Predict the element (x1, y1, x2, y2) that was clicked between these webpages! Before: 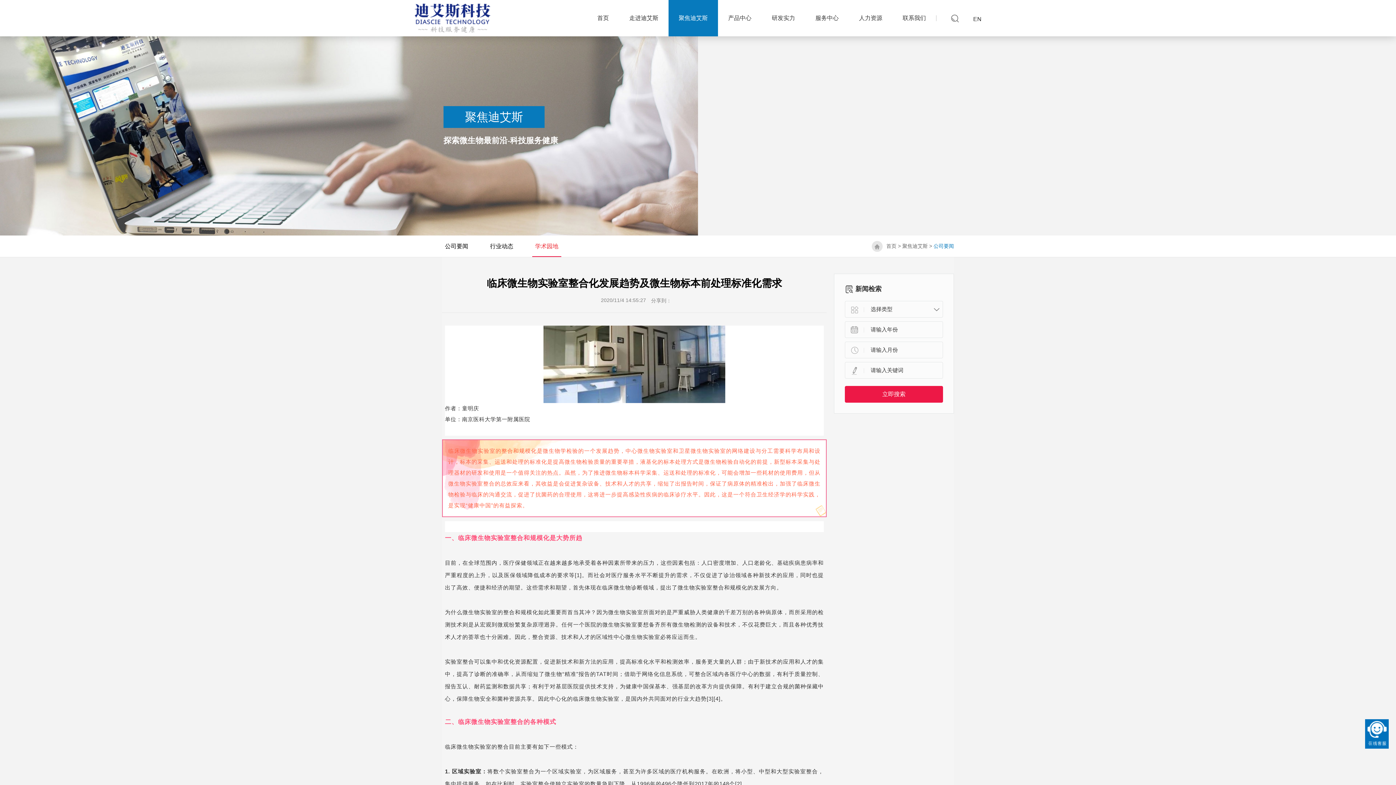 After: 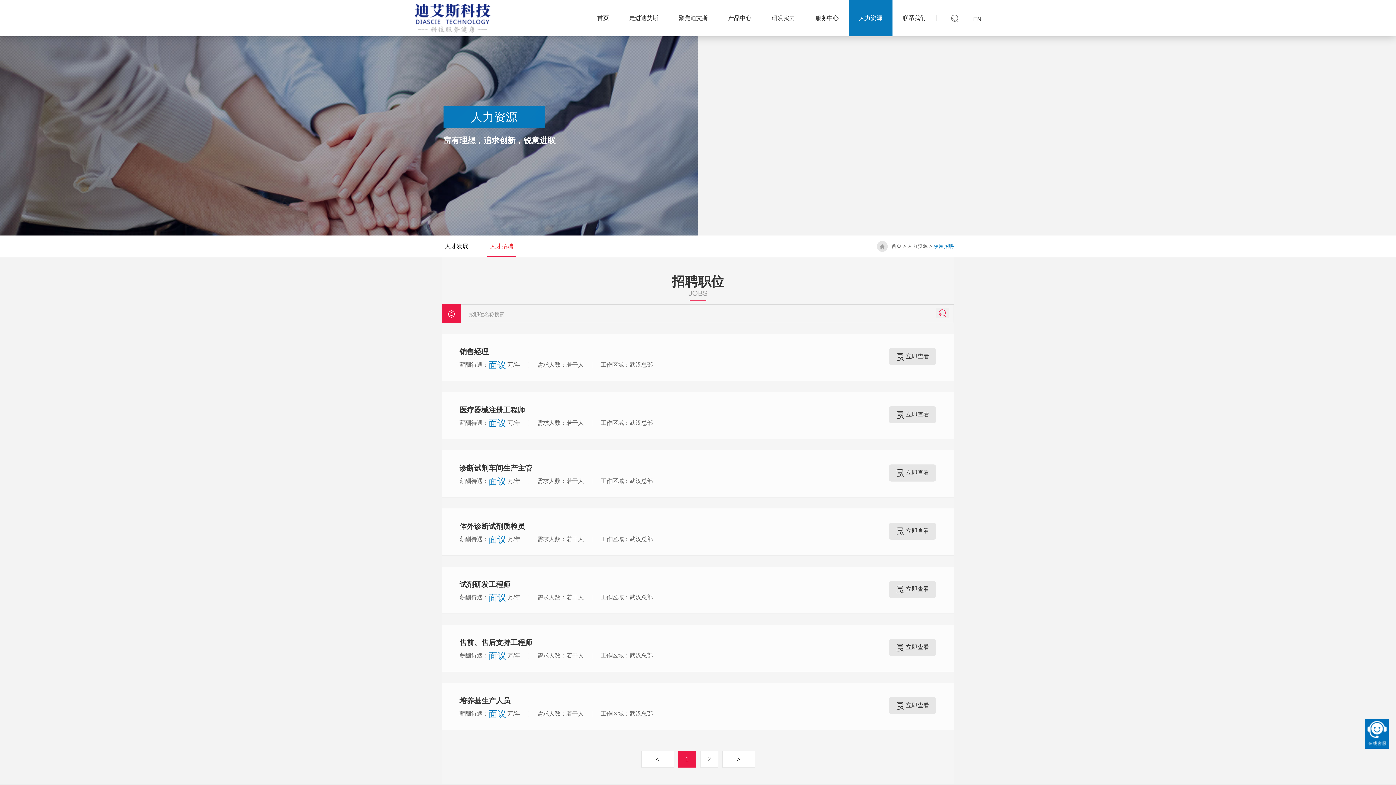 Action: bbox: (849, 0, 892, 36) label: 人力资源